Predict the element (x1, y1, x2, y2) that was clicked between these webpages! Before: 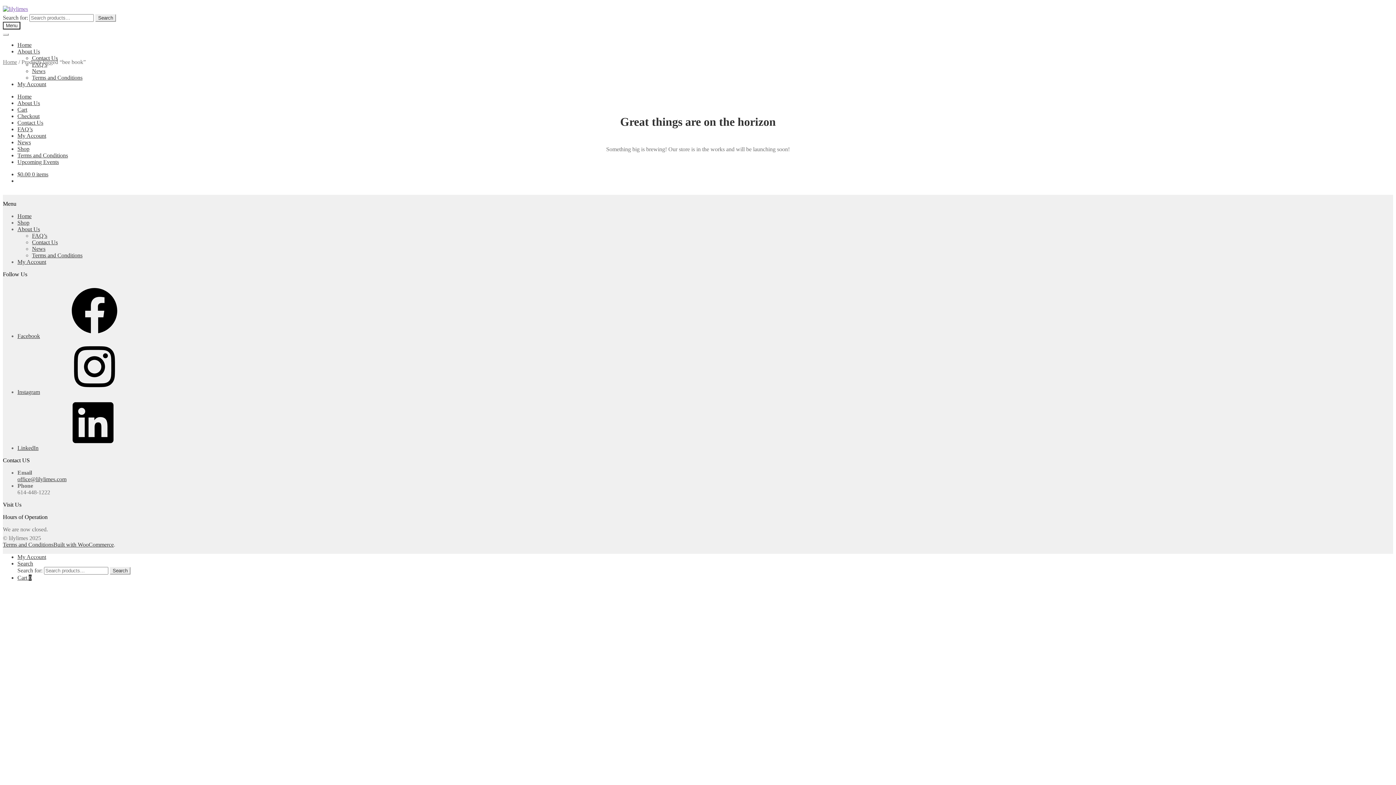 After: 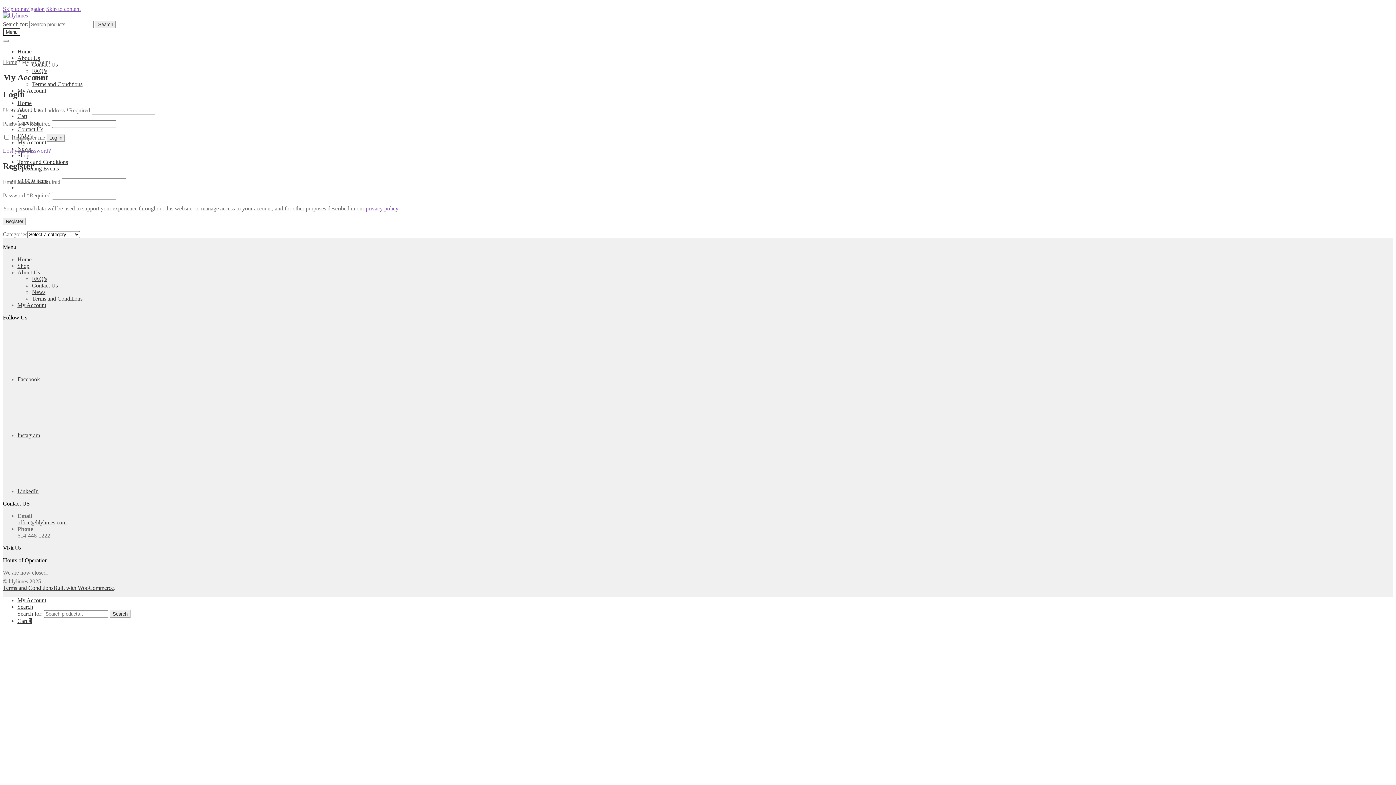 Action: label: My Account bbox: (17, 258, 46, 265)